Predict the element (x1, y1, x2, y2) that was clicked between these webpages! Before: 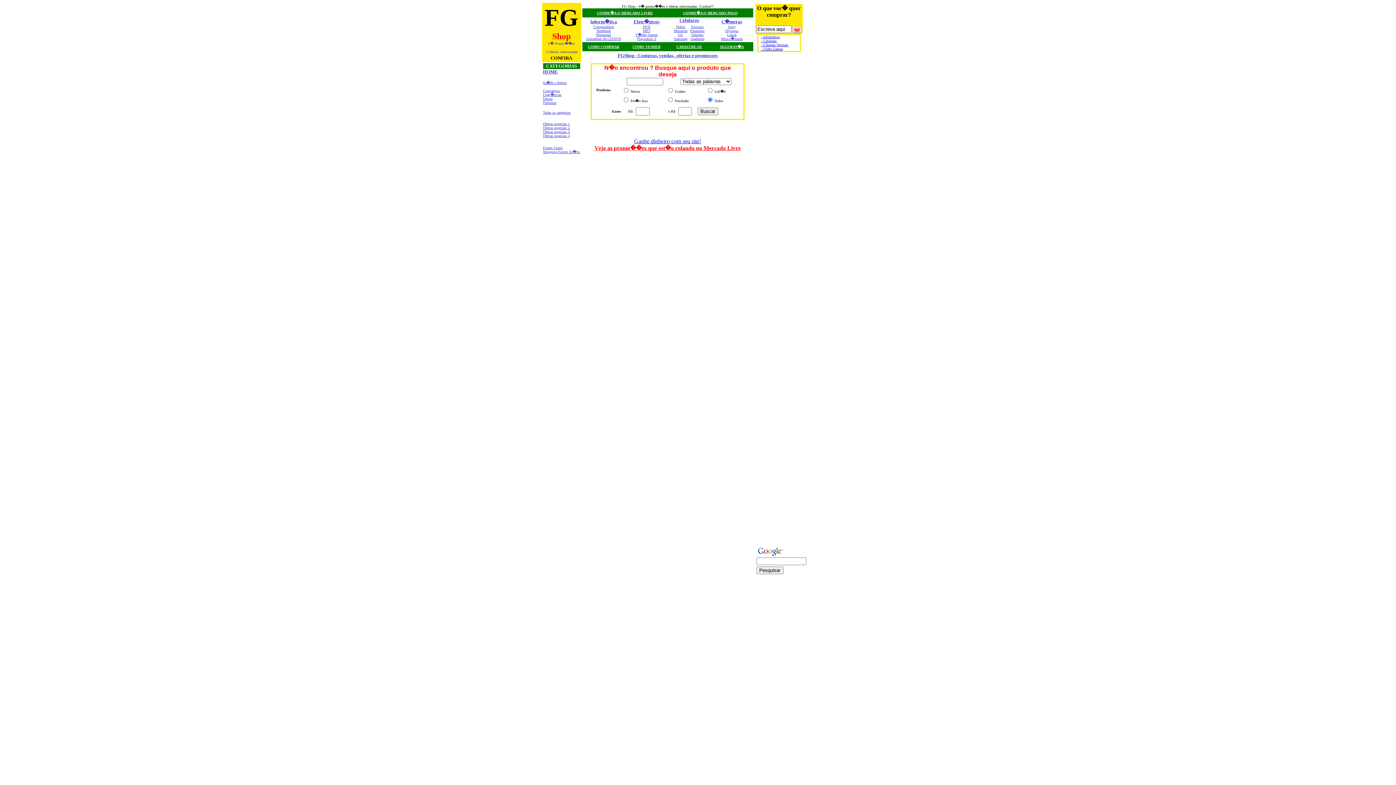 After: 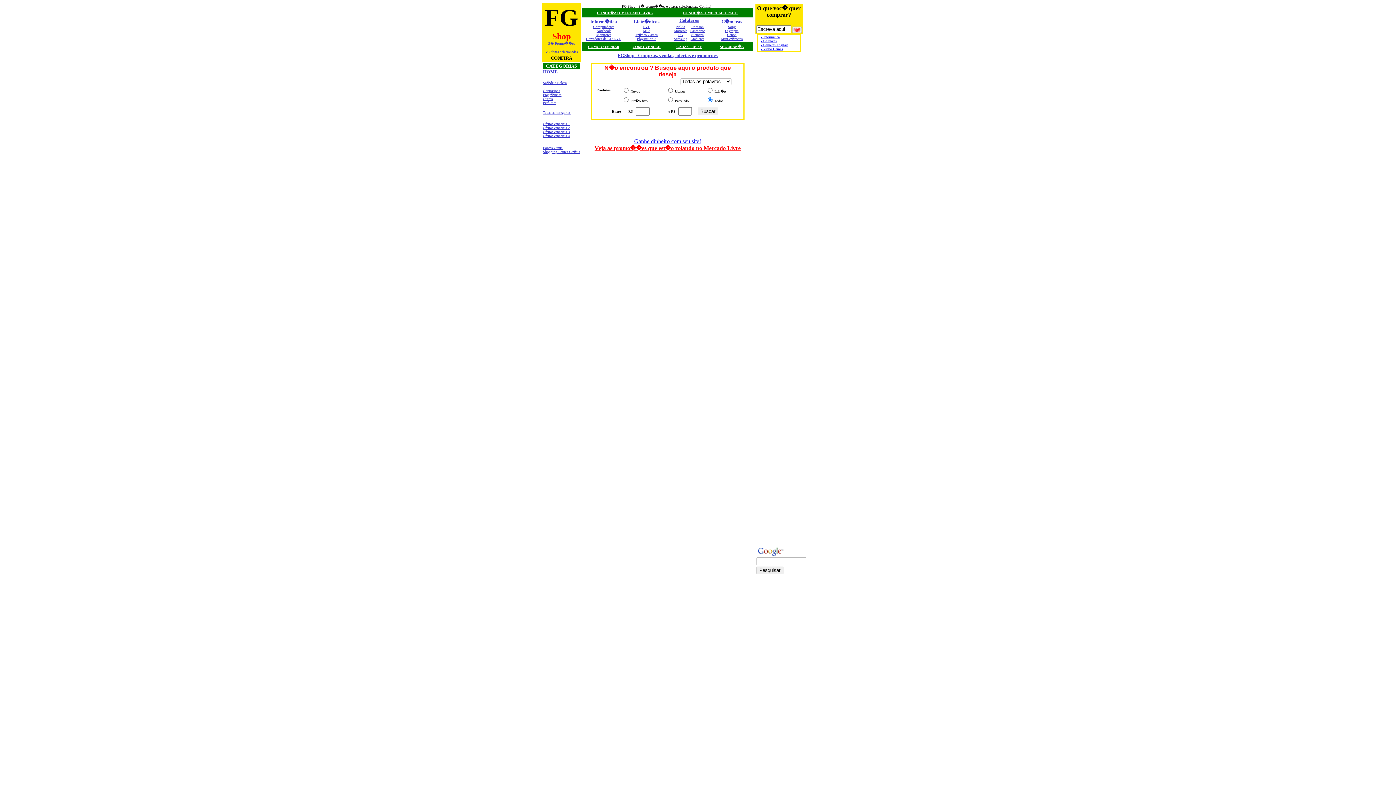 Action: label: CADASTRE-SE bbox: (676, 44, 702, 48)